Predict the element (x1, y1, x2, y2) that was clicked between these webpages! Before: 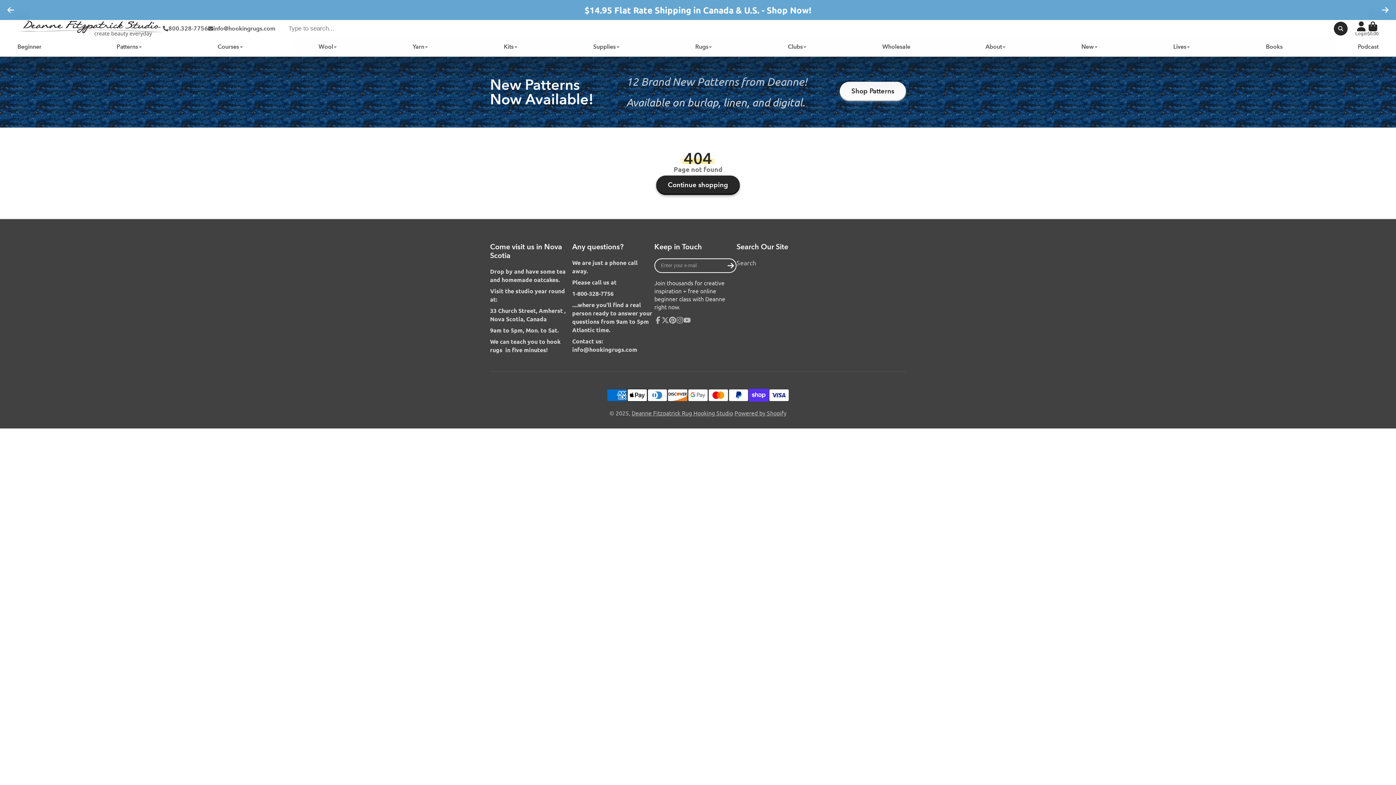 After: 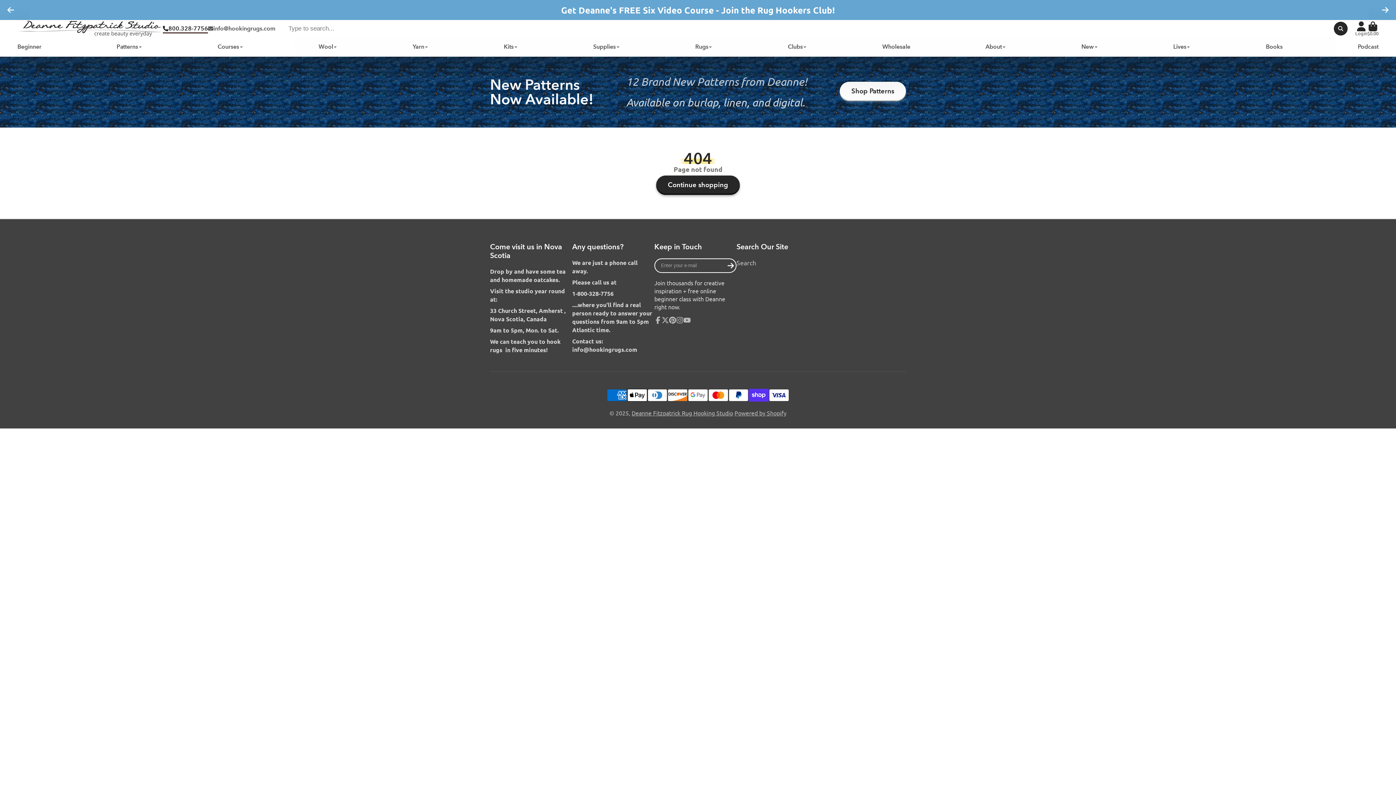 Action: bbox: (162, 22, 208, 34) label: 800.328-7756